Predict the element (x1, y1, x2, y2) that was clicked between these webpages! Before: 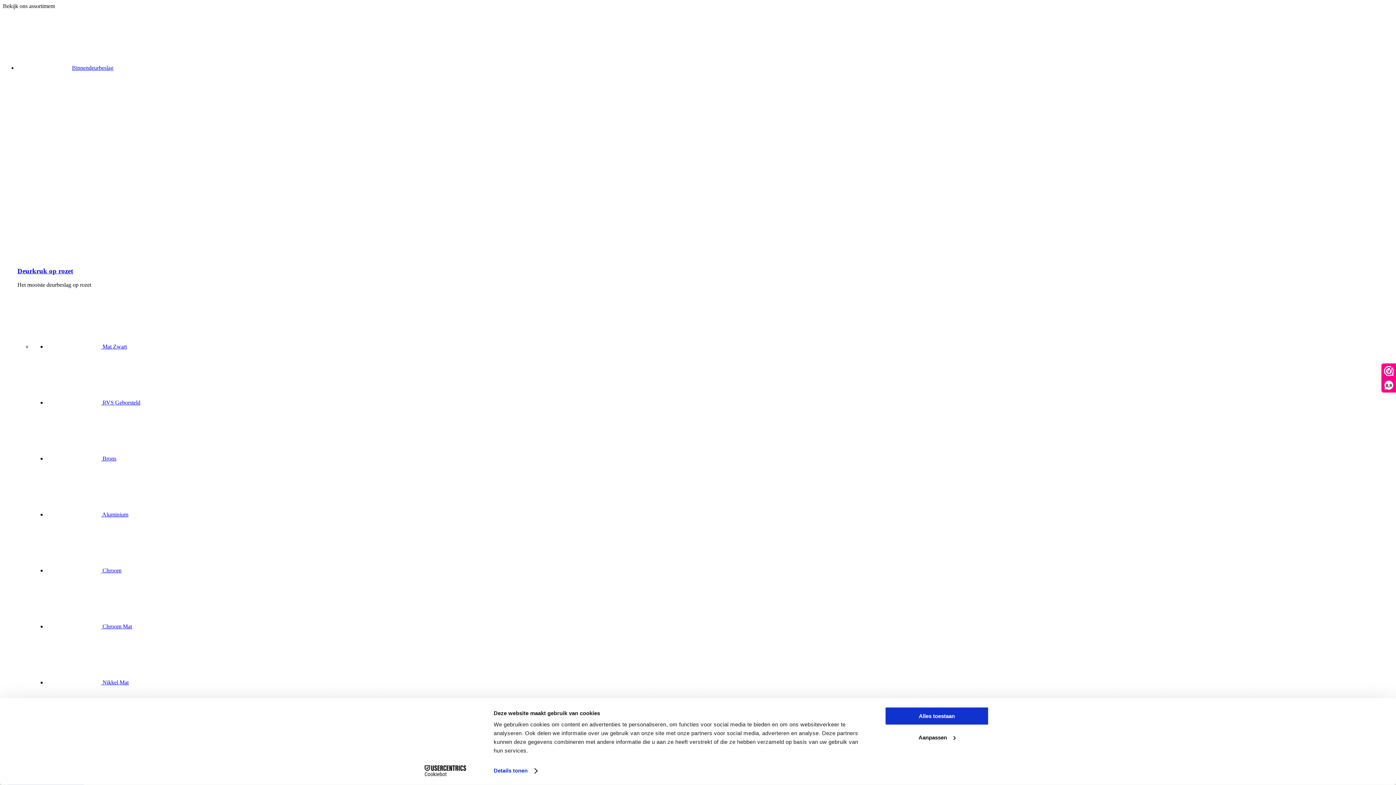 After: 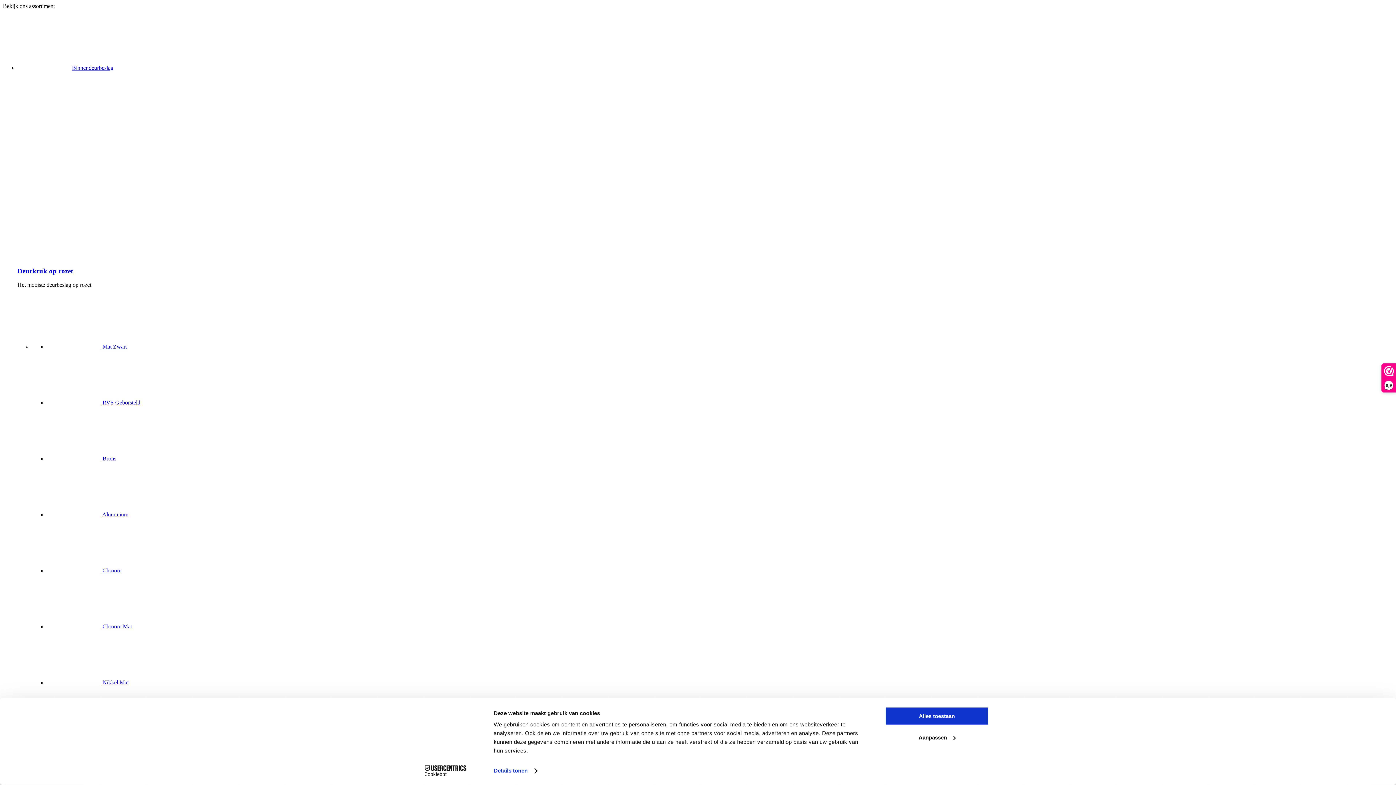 Action: label:  Nikkel Mat bbox: (46, 679, 128, 685)